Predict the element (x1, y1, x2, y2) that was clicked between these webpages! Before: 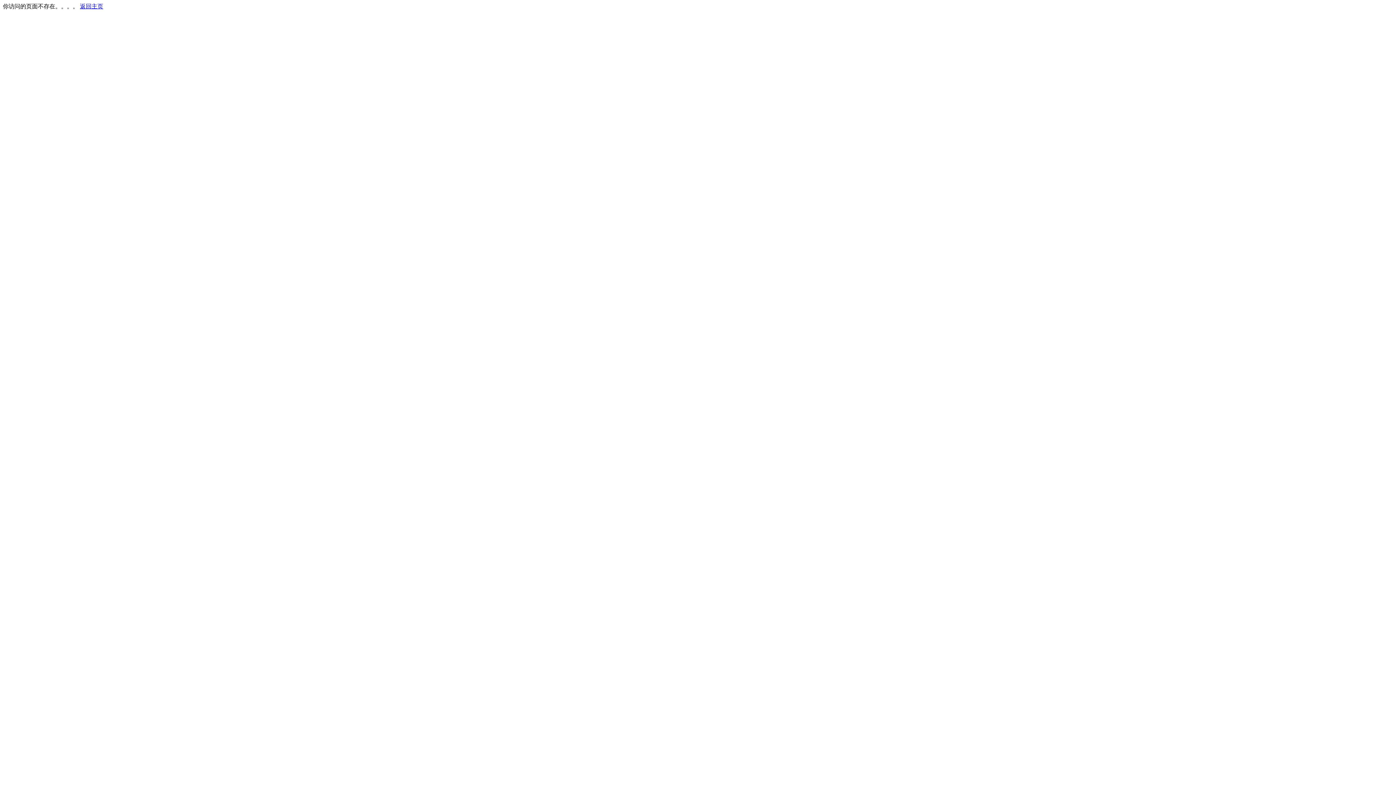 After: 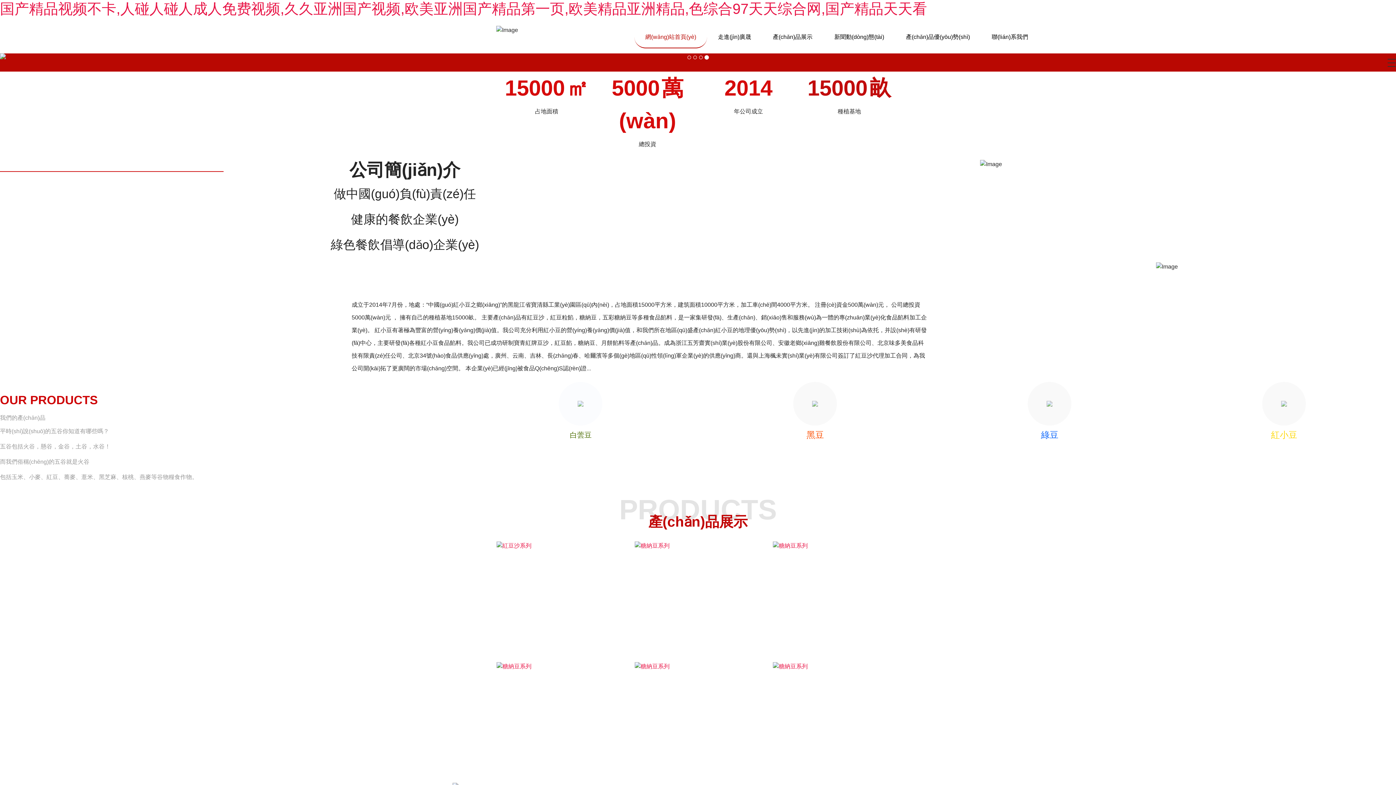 Action: bbox: (80, 3, 103, 9) label: 返回主页